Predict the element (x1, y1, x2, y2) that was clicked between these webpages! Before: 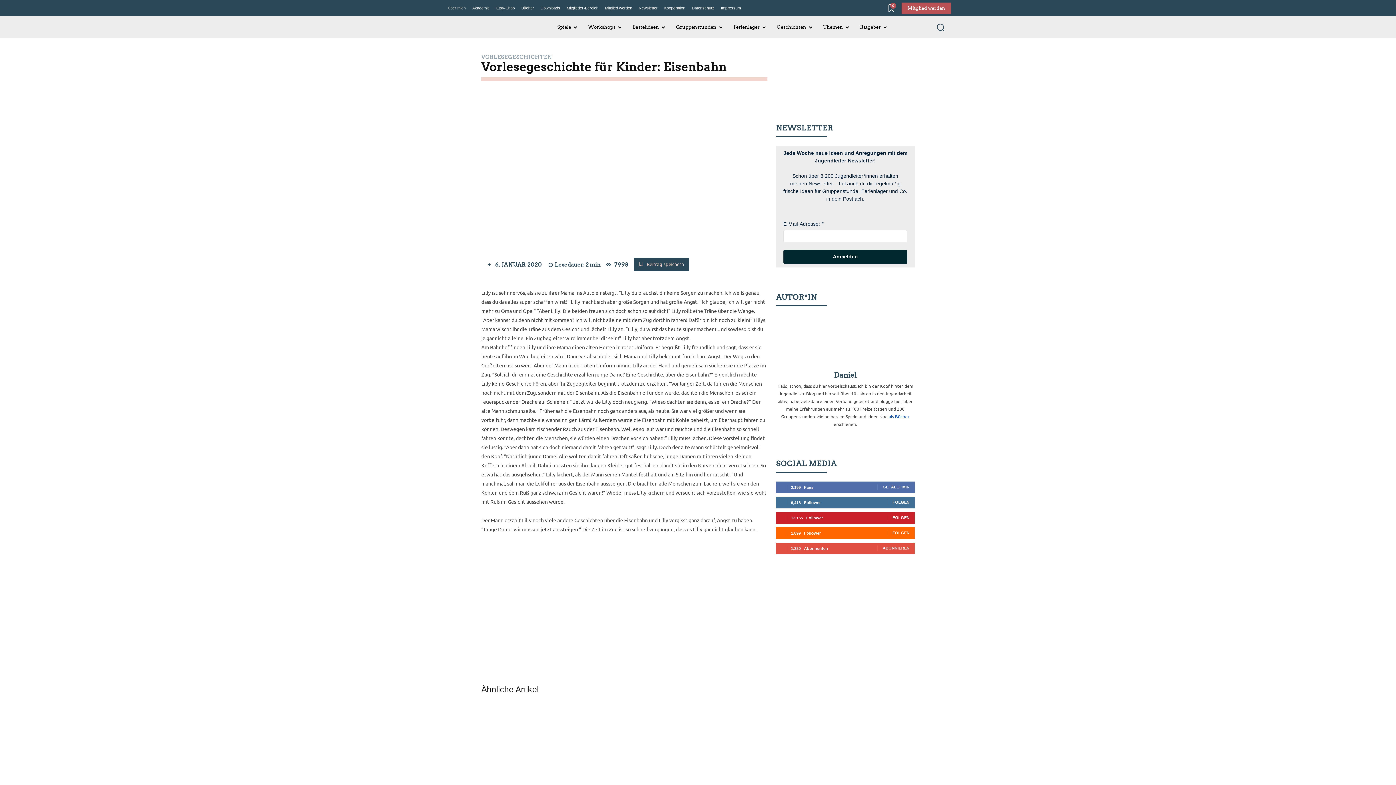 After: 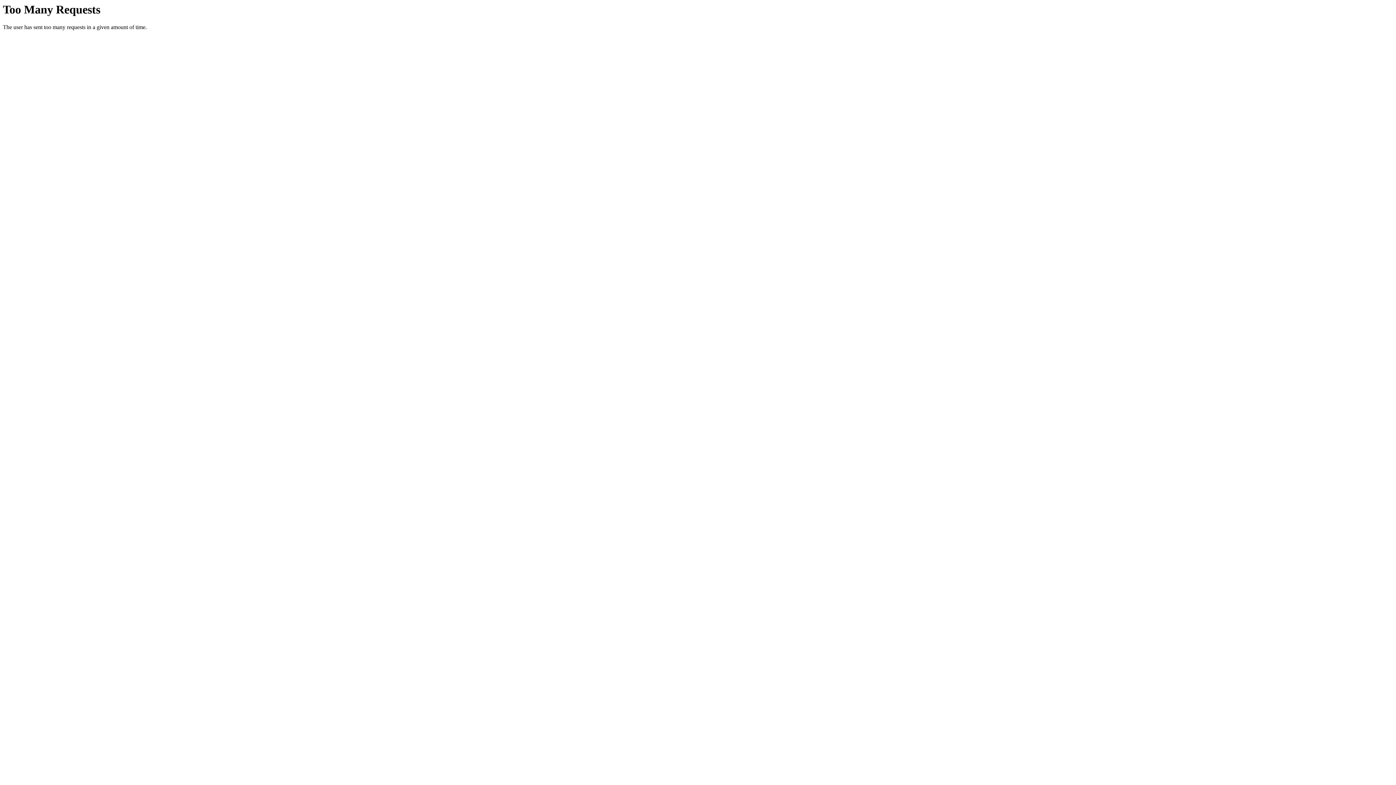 Action: bbox: (601, 0, 635, 16) label: Mitglied werden